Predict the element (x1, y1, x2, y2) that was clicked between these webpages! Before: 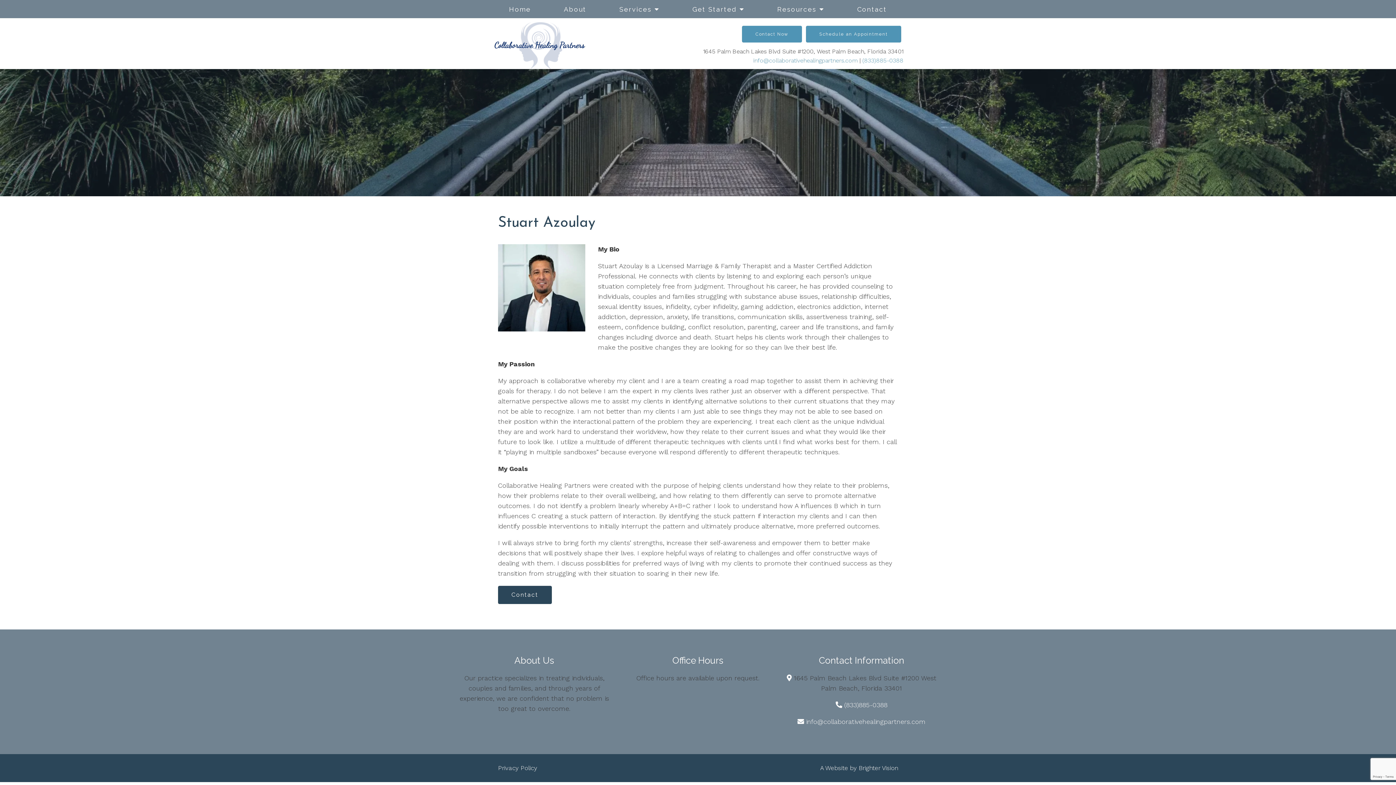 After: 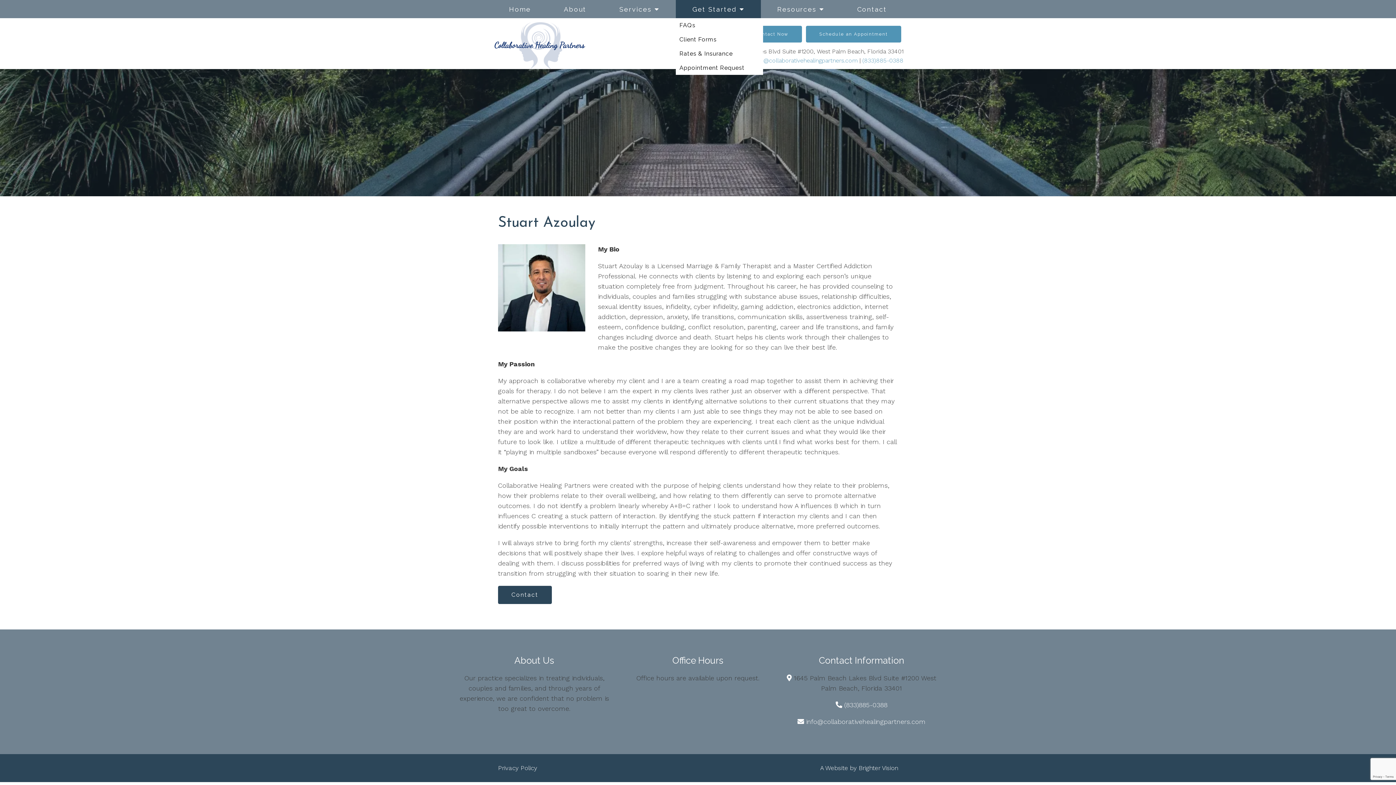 Action: bbox: (676, 0, 760, 18) label: Get Started